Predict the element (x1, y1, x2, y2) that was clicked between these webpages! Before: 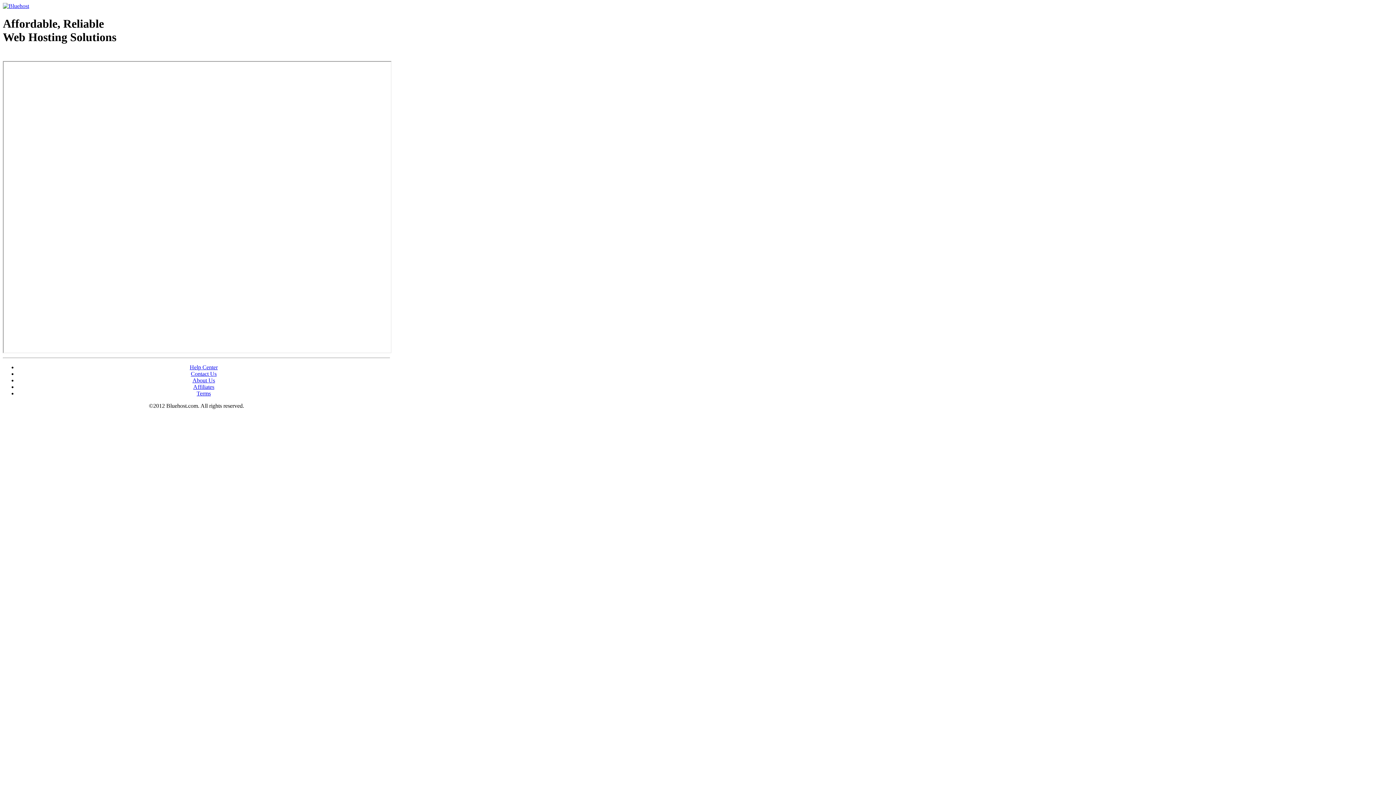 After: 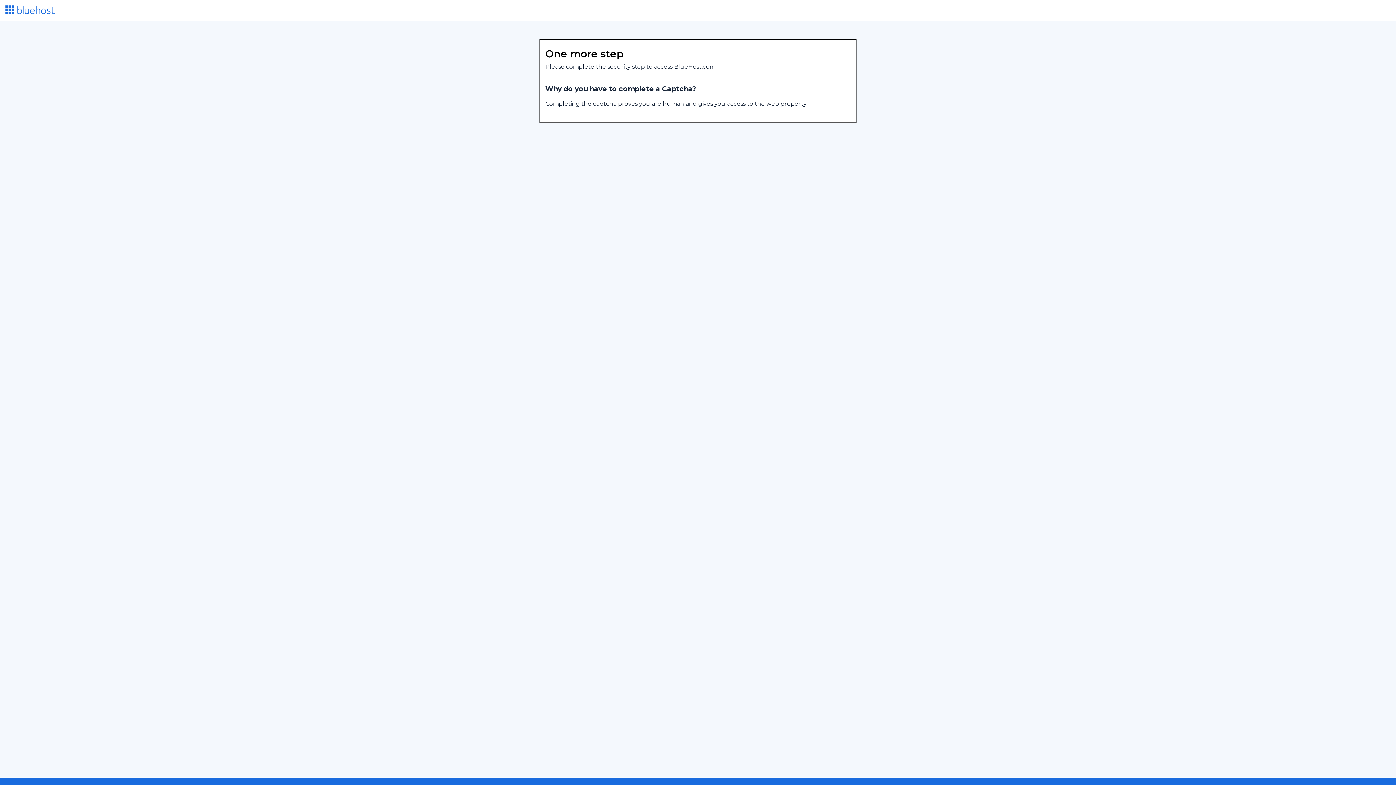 Action: label: Terms bbox: (196, 390, 210, 396)